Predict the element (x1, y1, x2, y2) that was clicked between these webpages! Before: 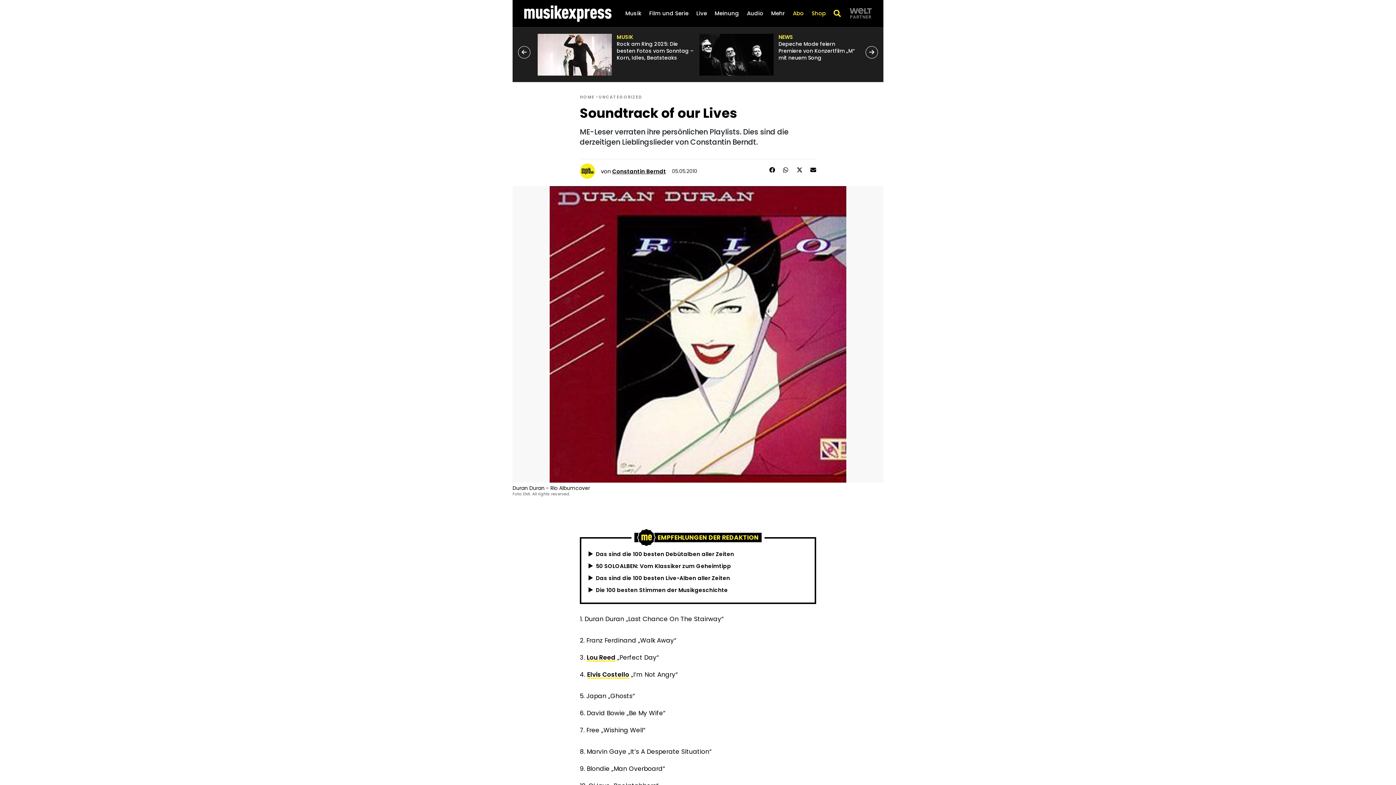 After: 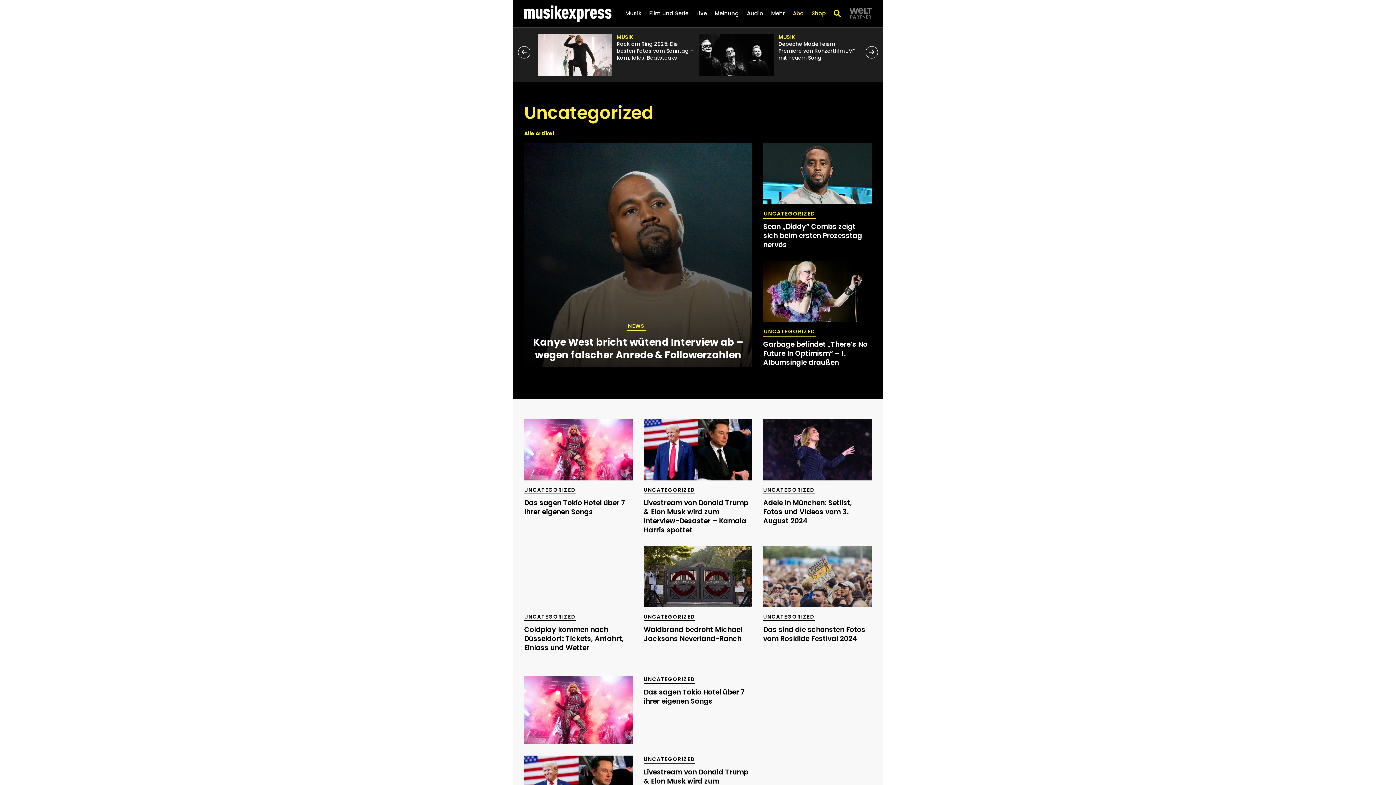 Action: bbox: (599, 94, 642, 100) label: UNCATEGORIZED